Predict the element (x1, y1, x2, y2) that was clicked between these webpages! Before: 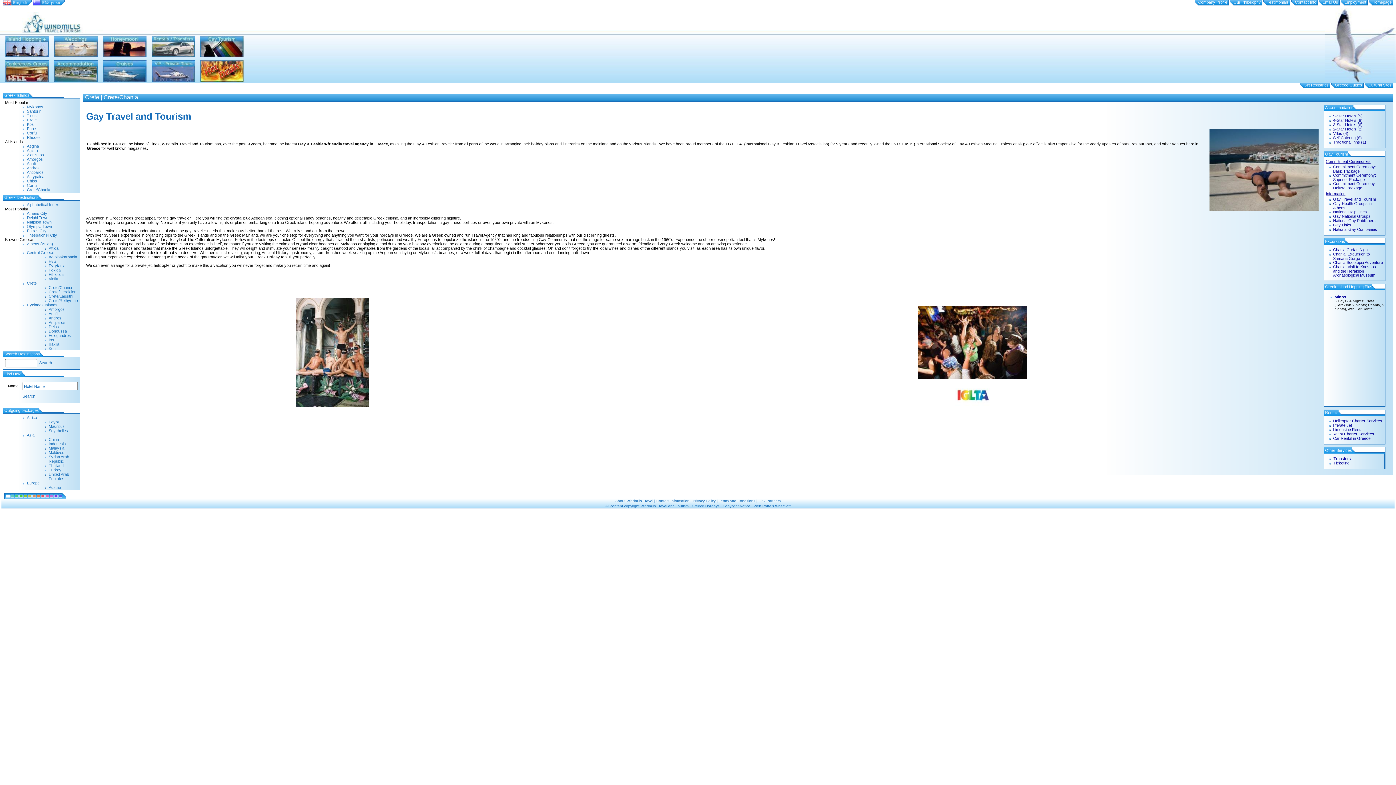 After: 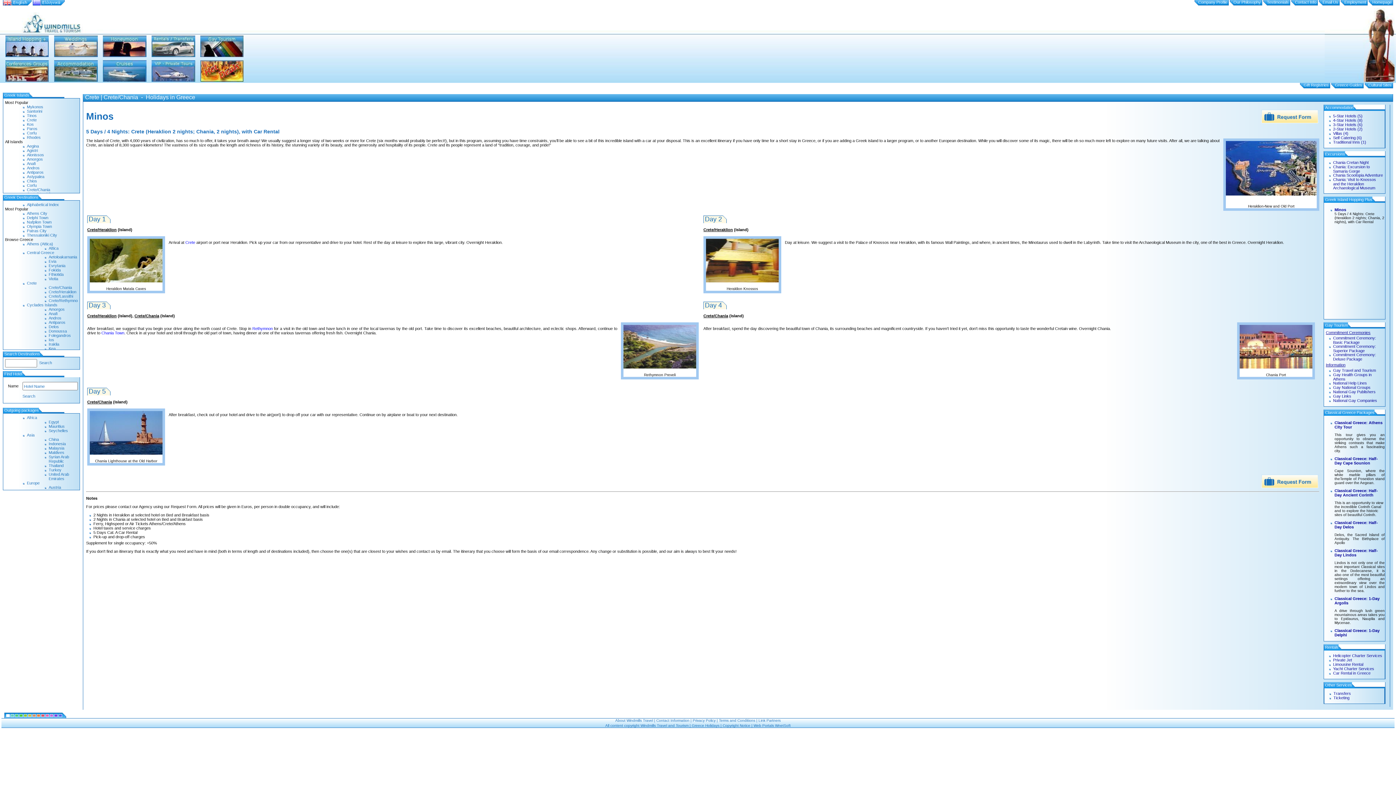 Action: label: Minos bbox: (1334, 294, 1346, 299)